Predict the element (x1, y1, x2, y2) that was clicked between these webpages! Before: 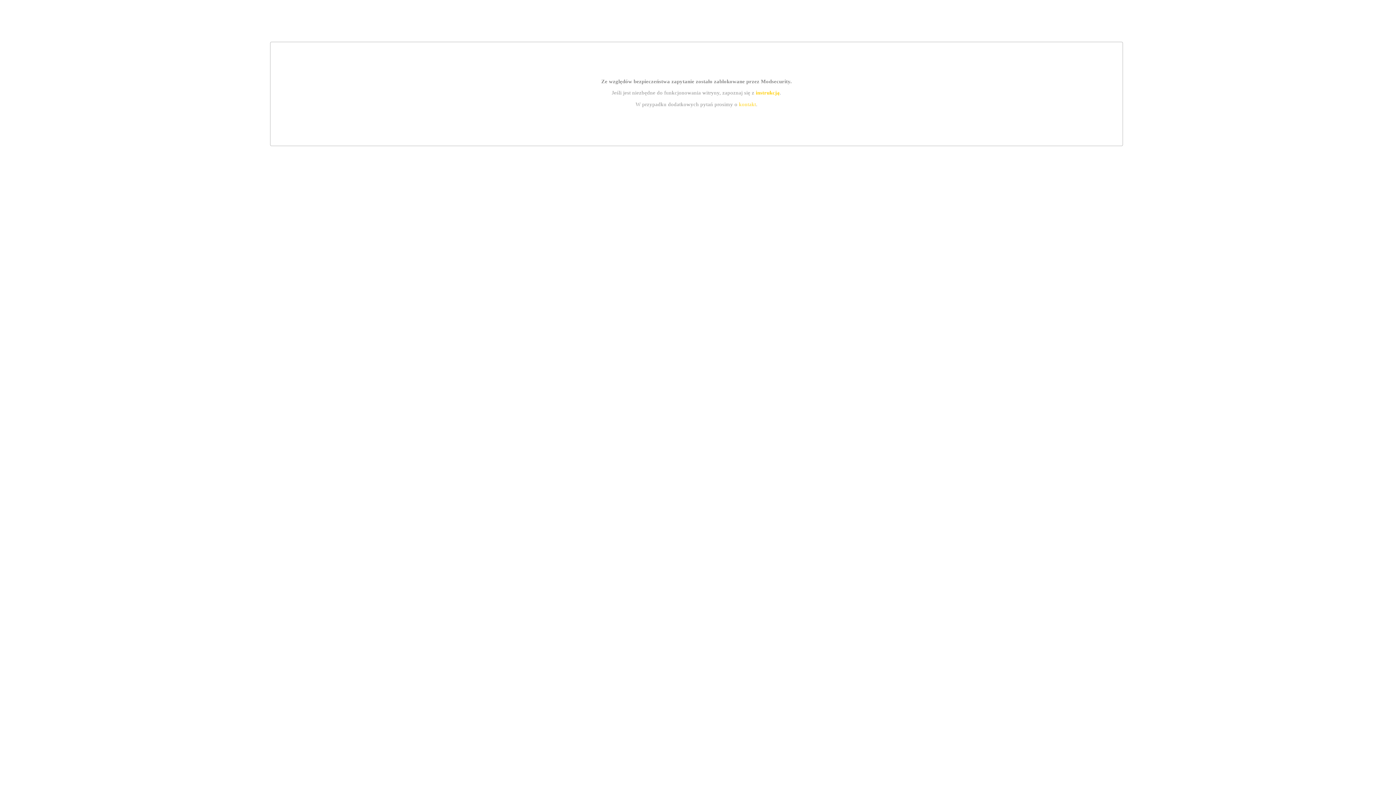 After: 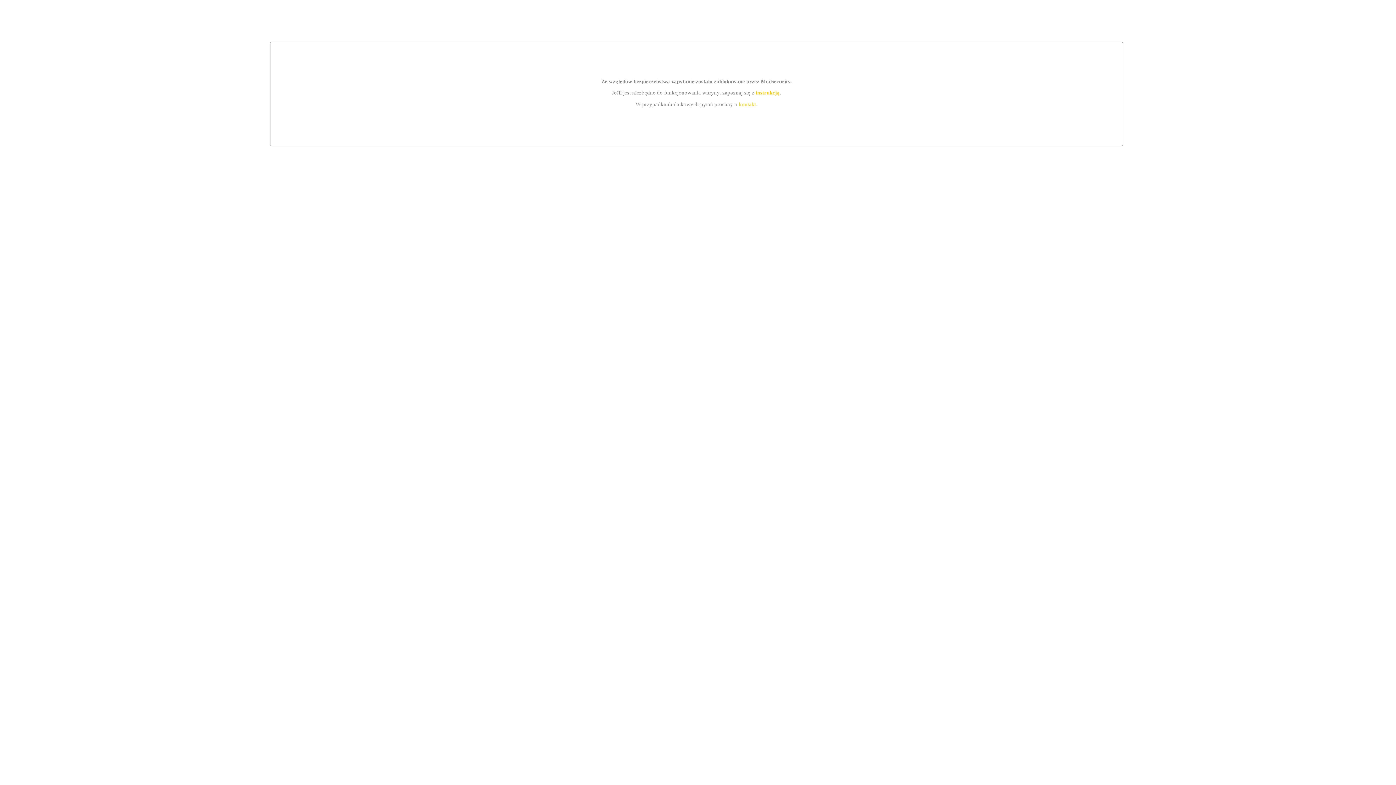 Action: bbox: (739, 101, 756, 107) label: kontakt